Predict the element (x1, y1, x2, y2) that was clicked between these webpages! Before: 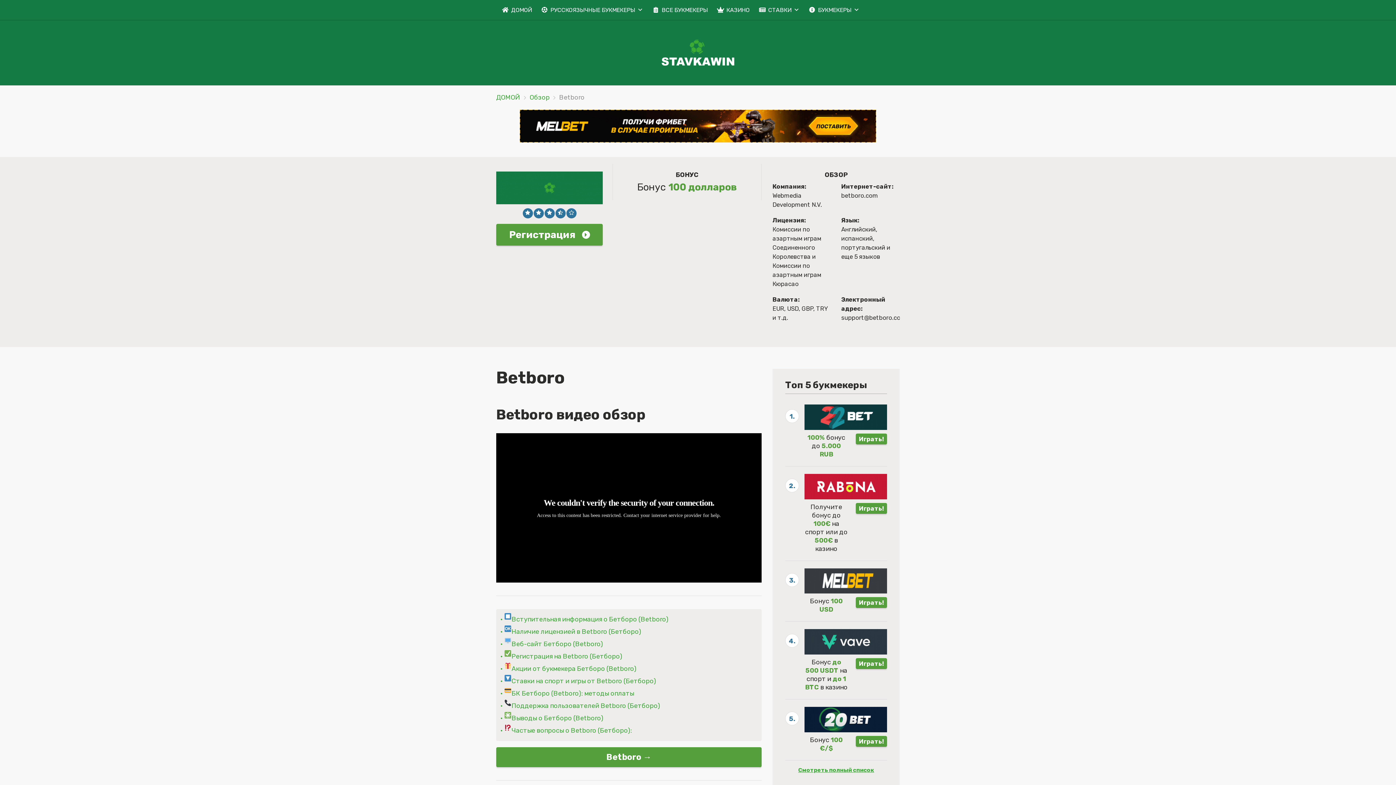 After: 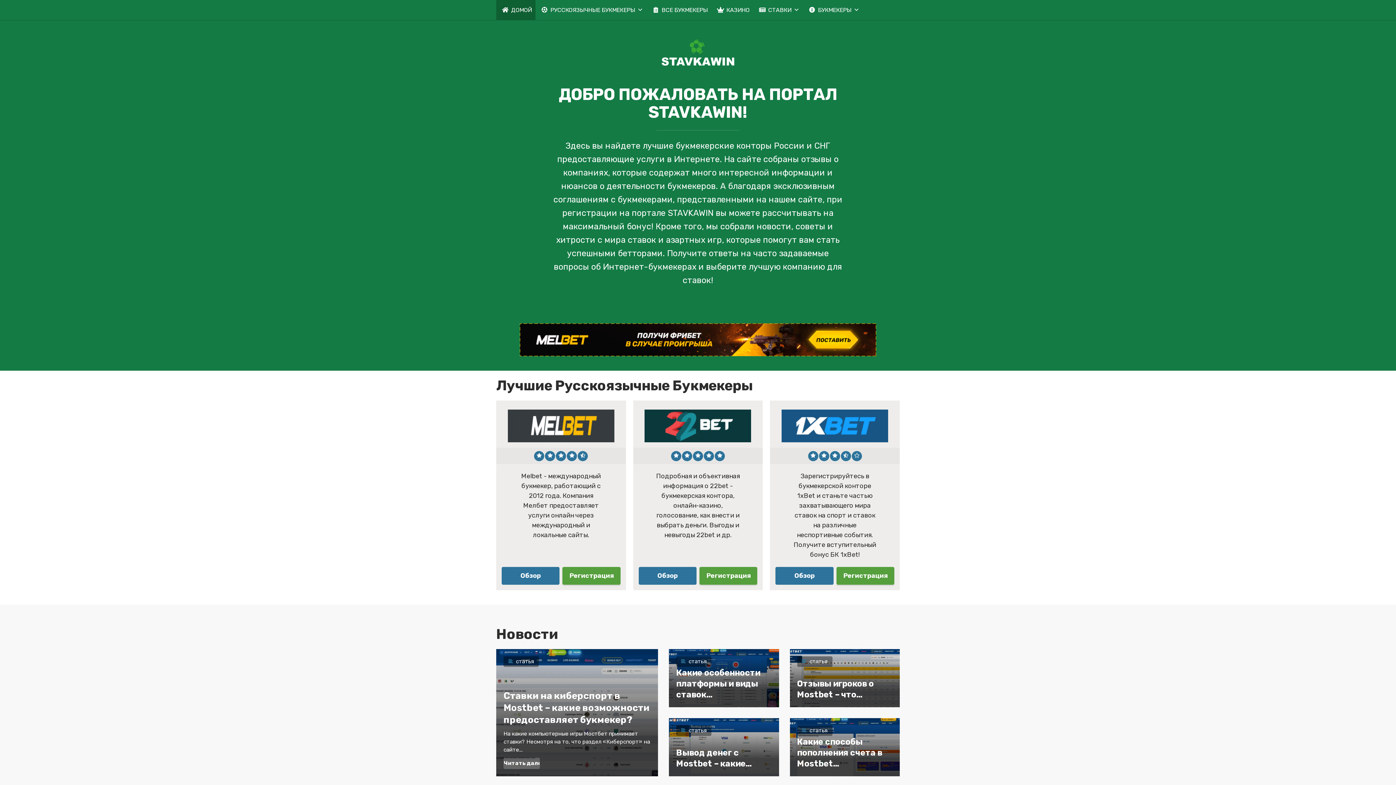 Action: bbox: (661, 34, 734, 71)